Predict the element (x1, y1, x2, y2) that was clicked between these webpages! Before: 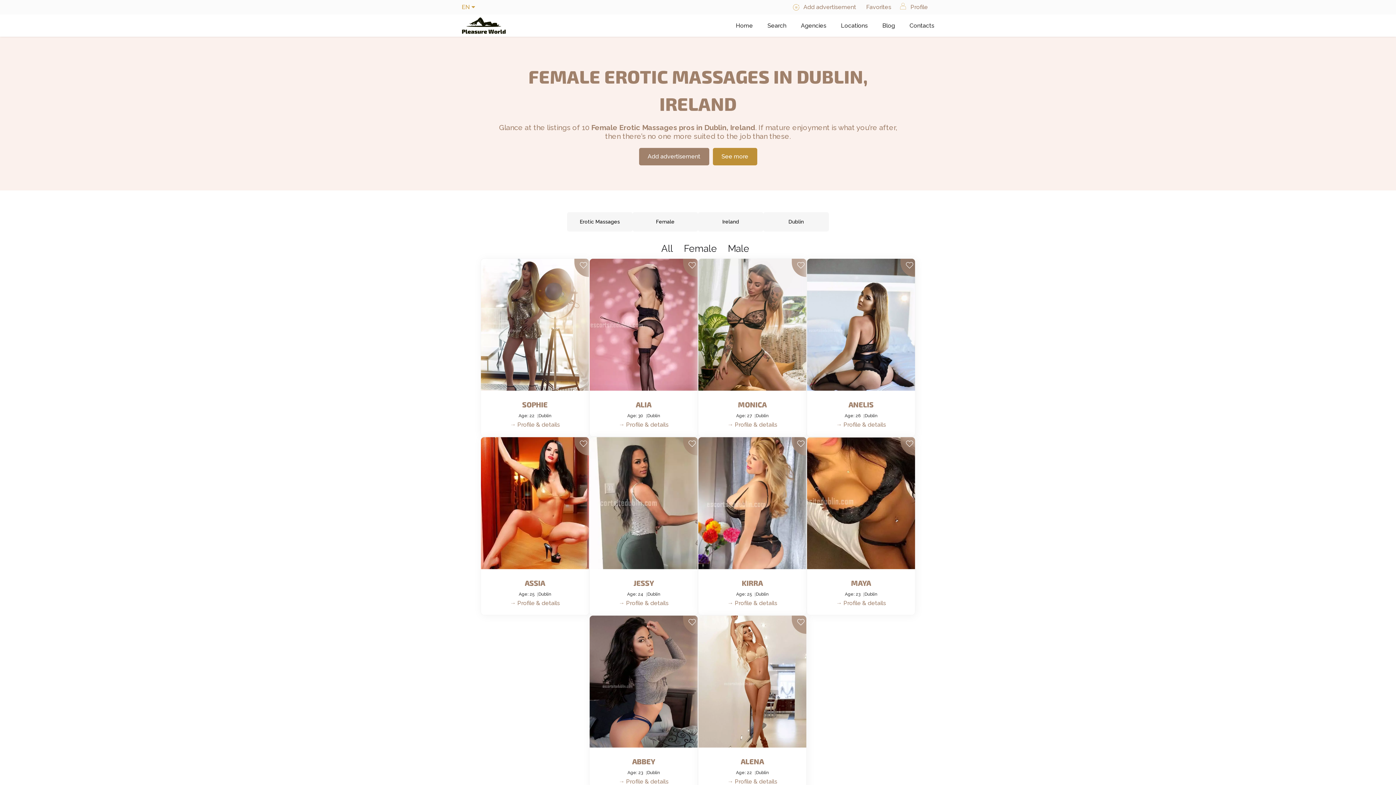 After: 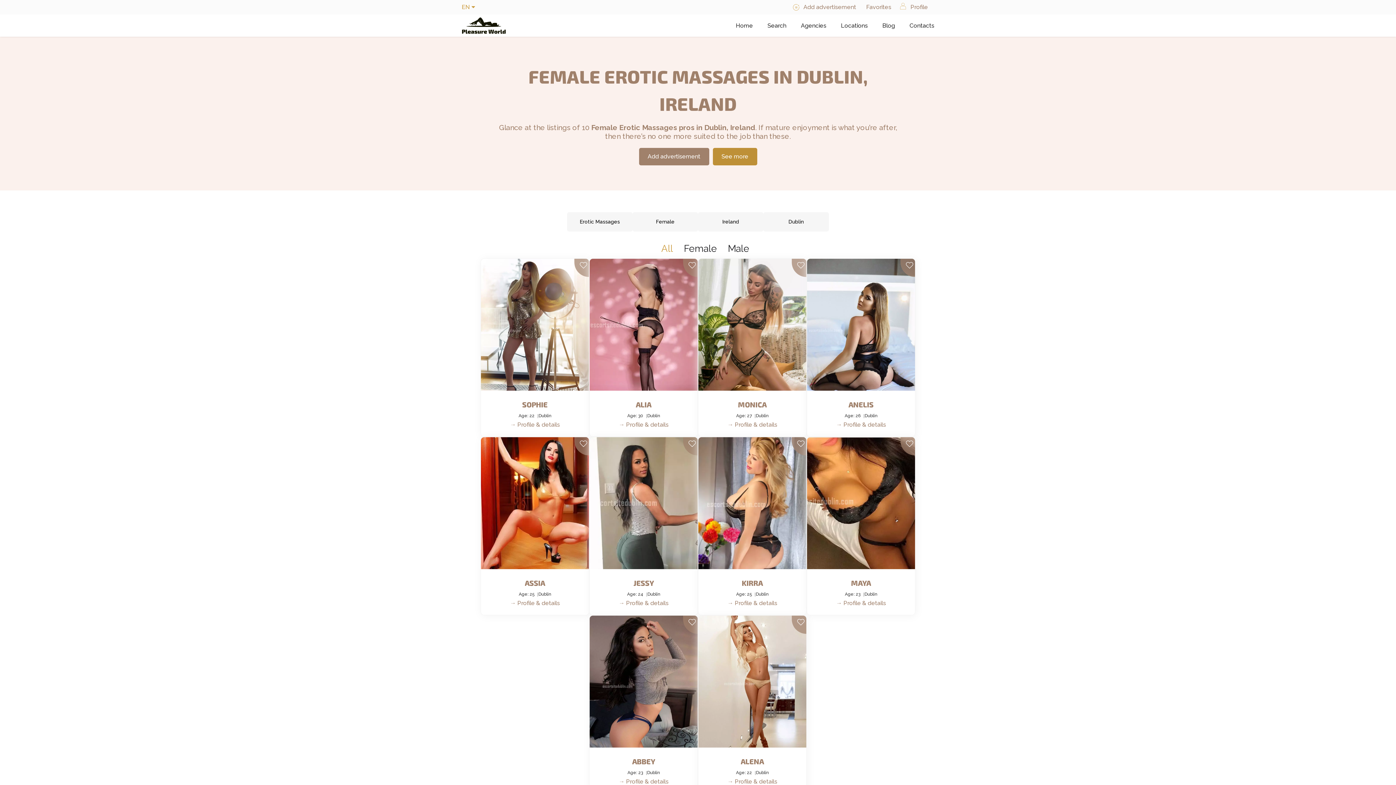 Action: label: Age: 30

| bbox: (627, 411, 647, 420)